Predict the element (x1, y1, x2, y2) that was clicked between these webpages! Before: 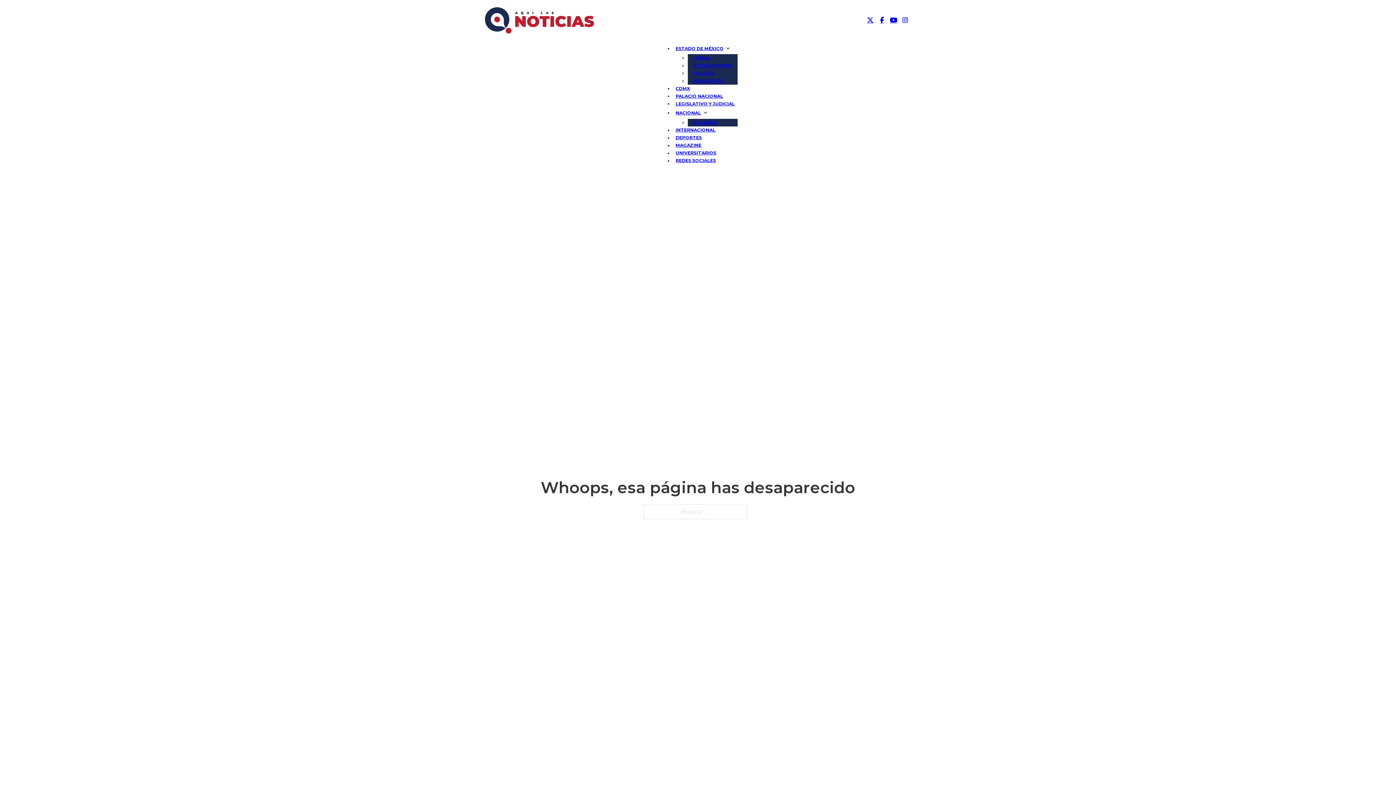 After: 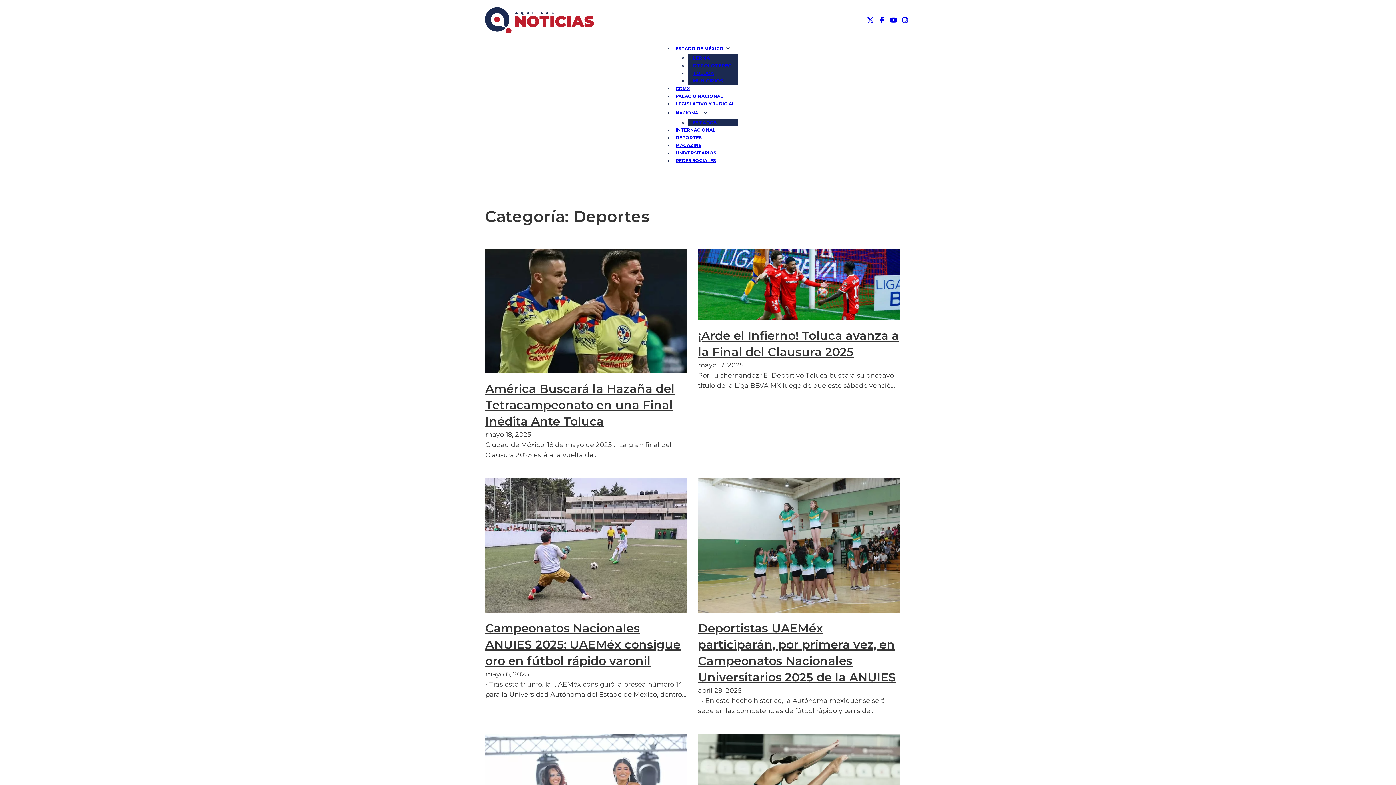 Action: bbox: (673, 133, 704, 142) label: DEPORTES